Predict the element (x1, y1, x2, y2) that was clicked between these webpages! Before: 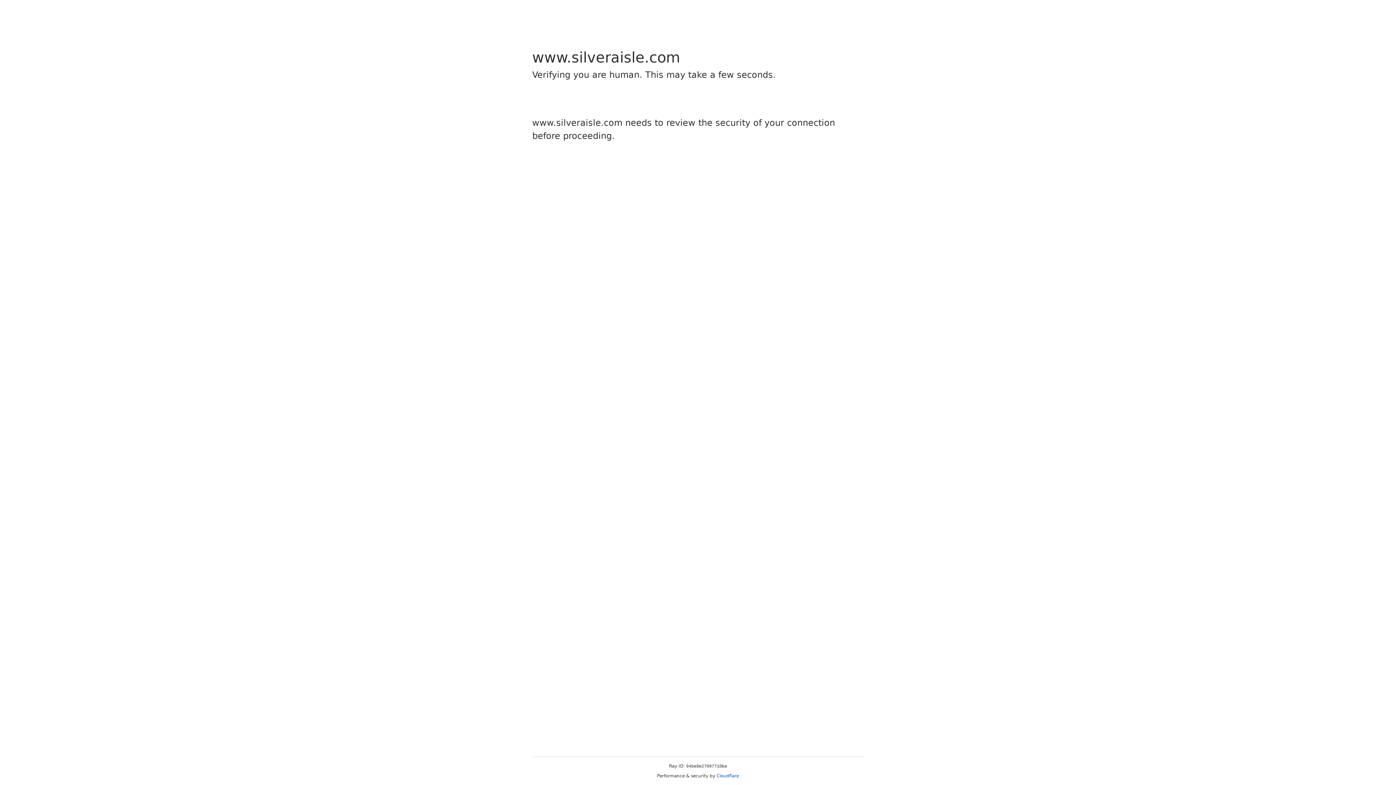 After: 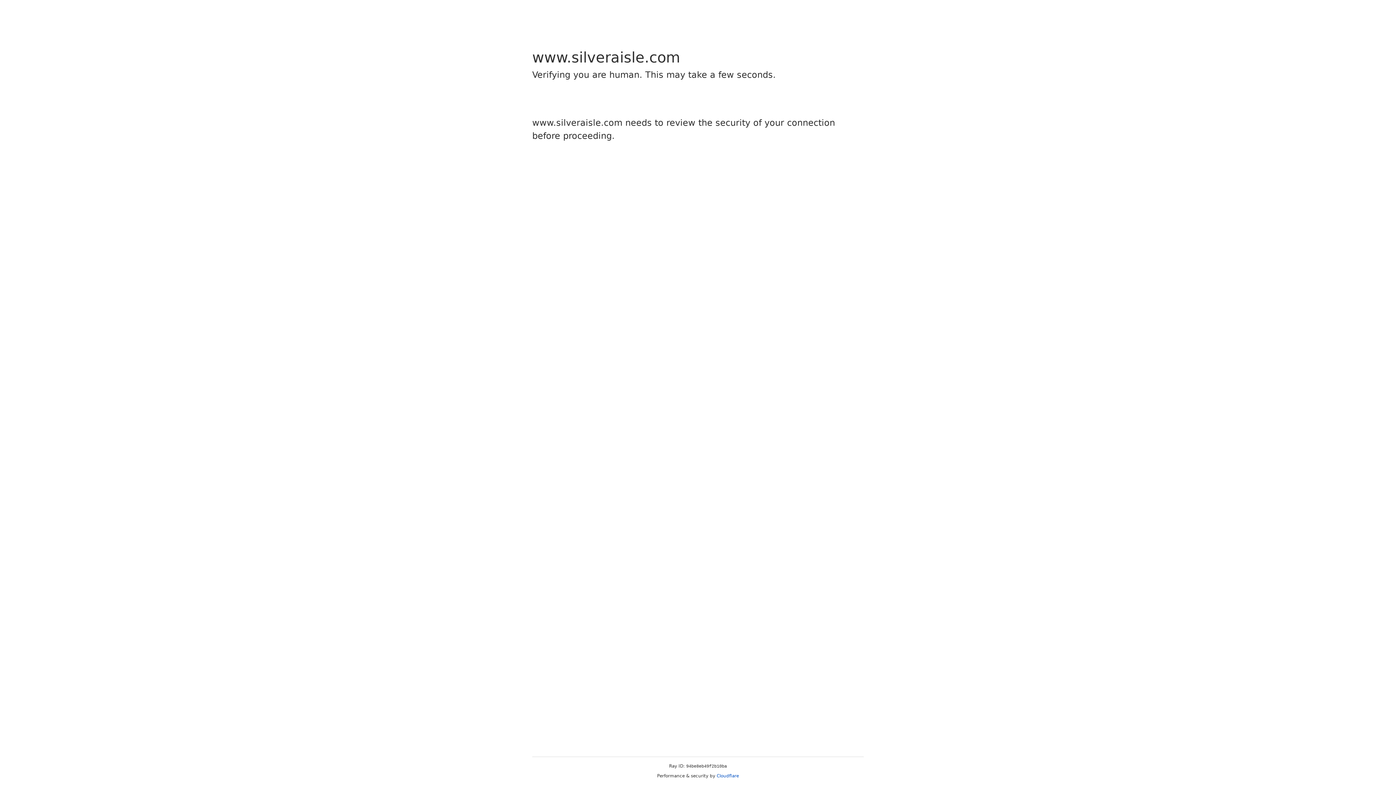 Action: label: Cloudflare bbox: (716, 773, 739, 778)